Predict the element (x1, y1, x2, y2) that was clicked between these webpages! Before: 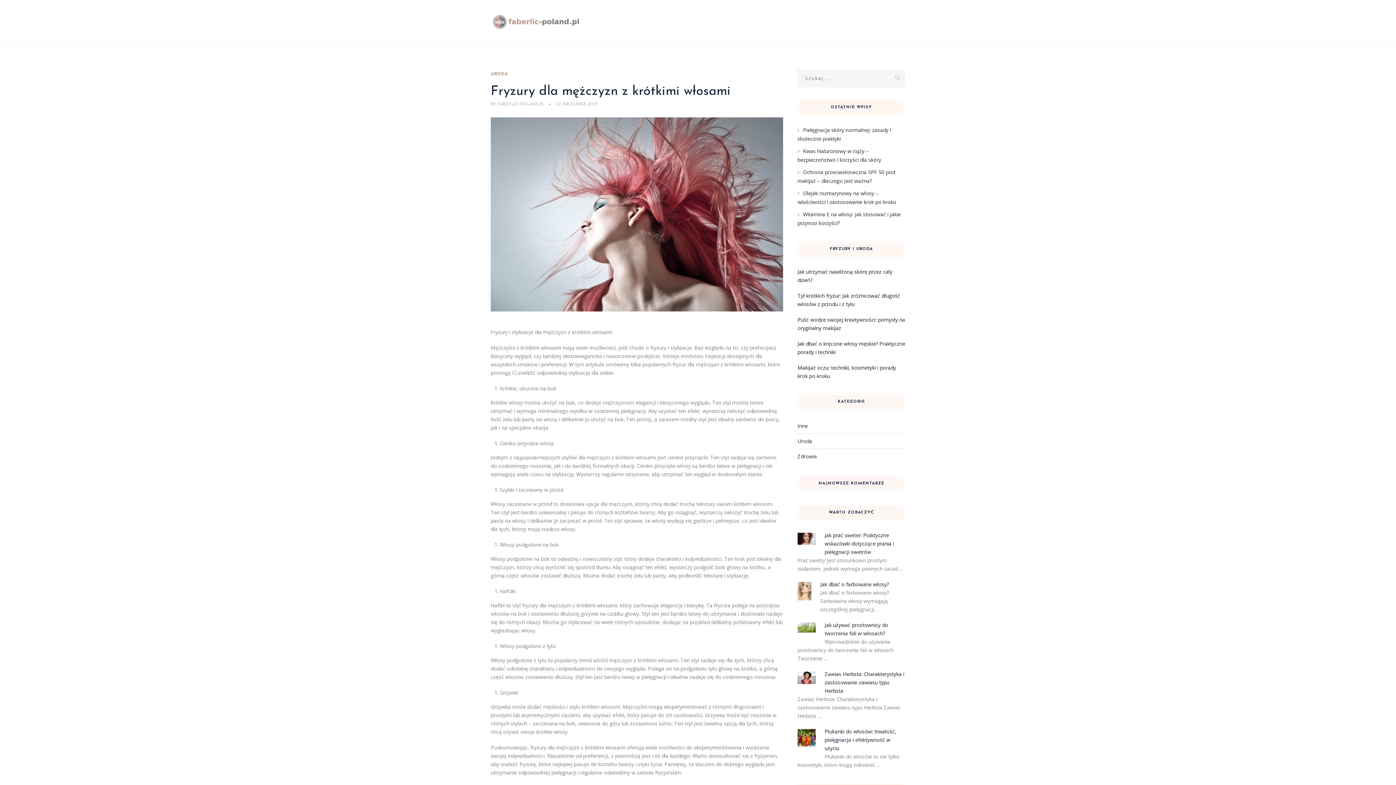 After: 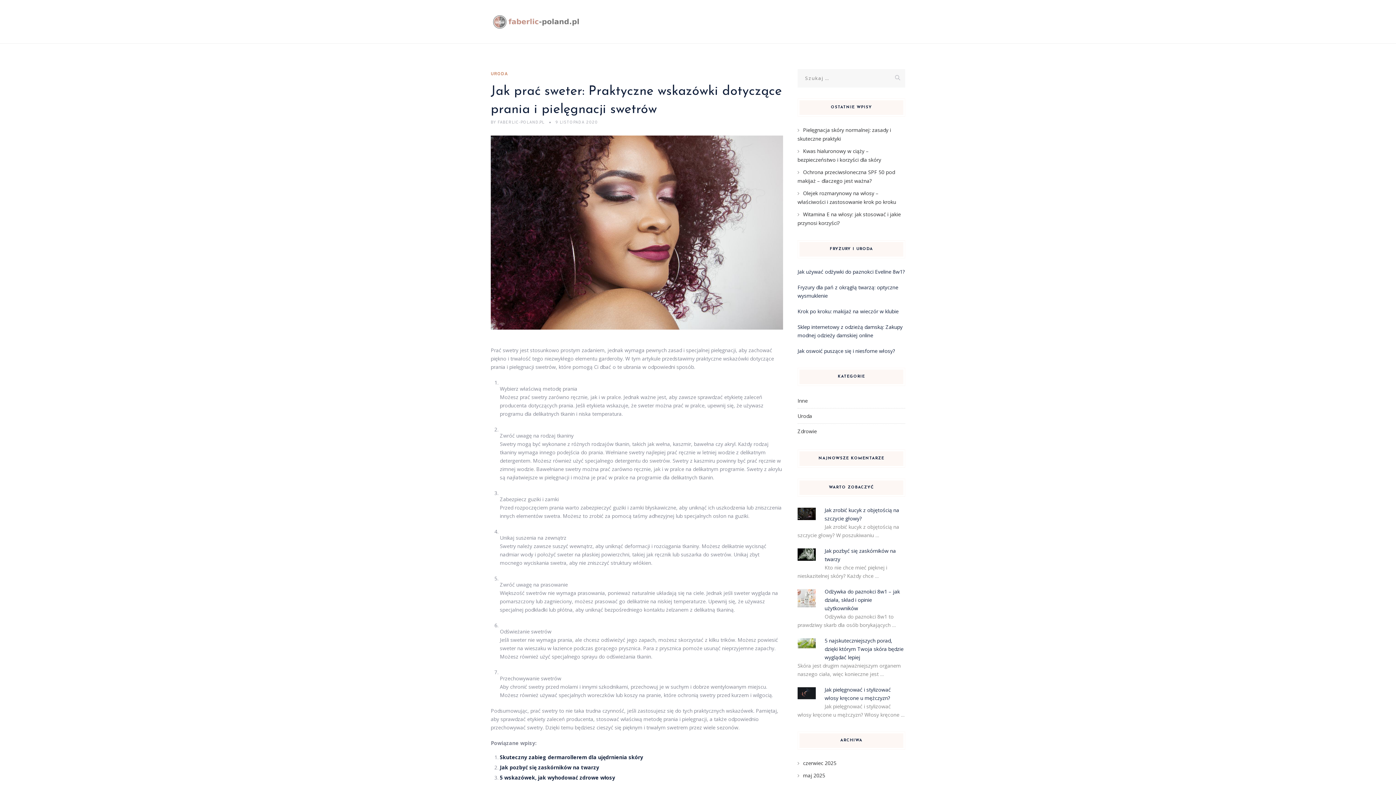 Action: bbox: (824, 532, 894, 555) label: Jak prać sweter: Praktyczne wskazówki dotyczące prania i pielęgnacji swetrów